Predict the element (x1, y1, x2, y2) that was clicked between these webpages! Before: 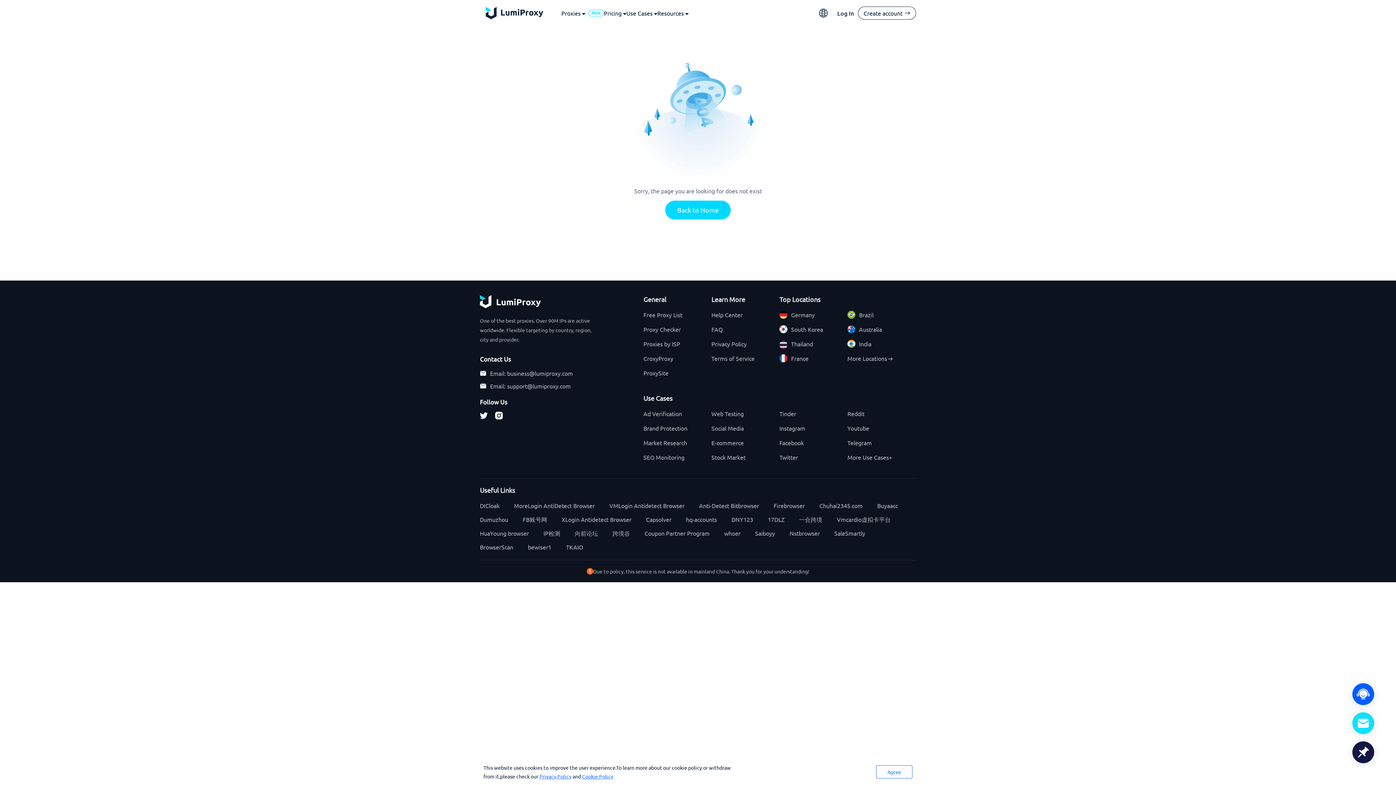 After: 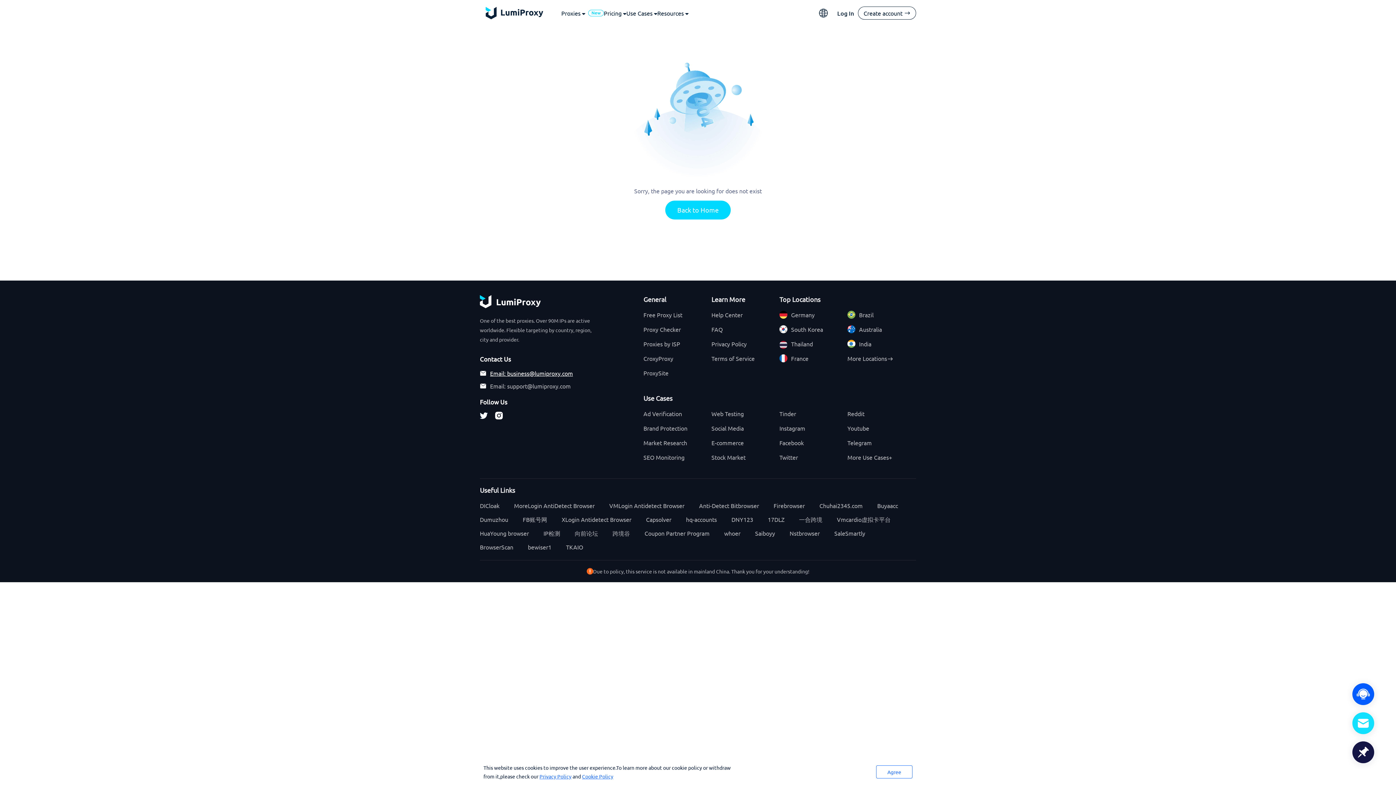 Action: label: Email: business@lumiproxy.com bbox: (480, 369, 598, 377)